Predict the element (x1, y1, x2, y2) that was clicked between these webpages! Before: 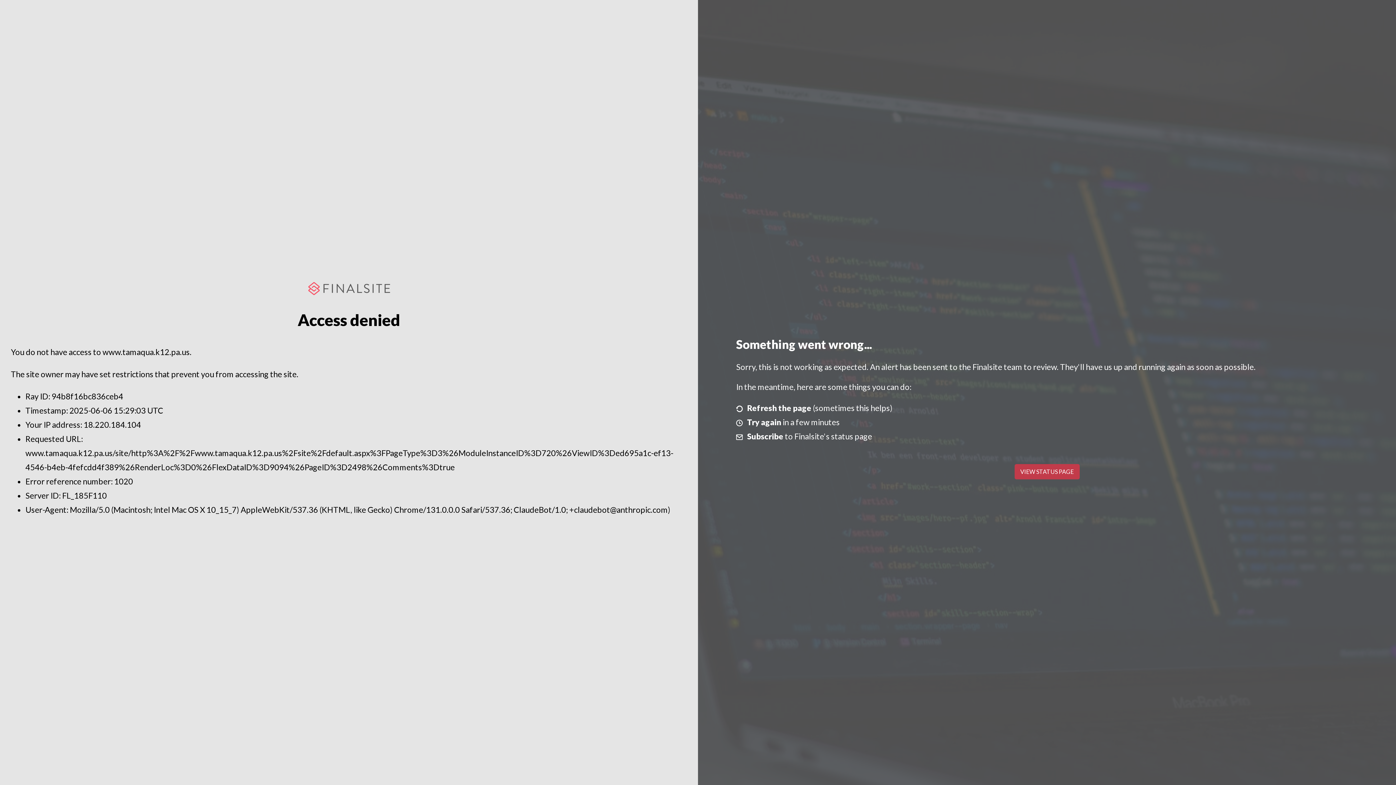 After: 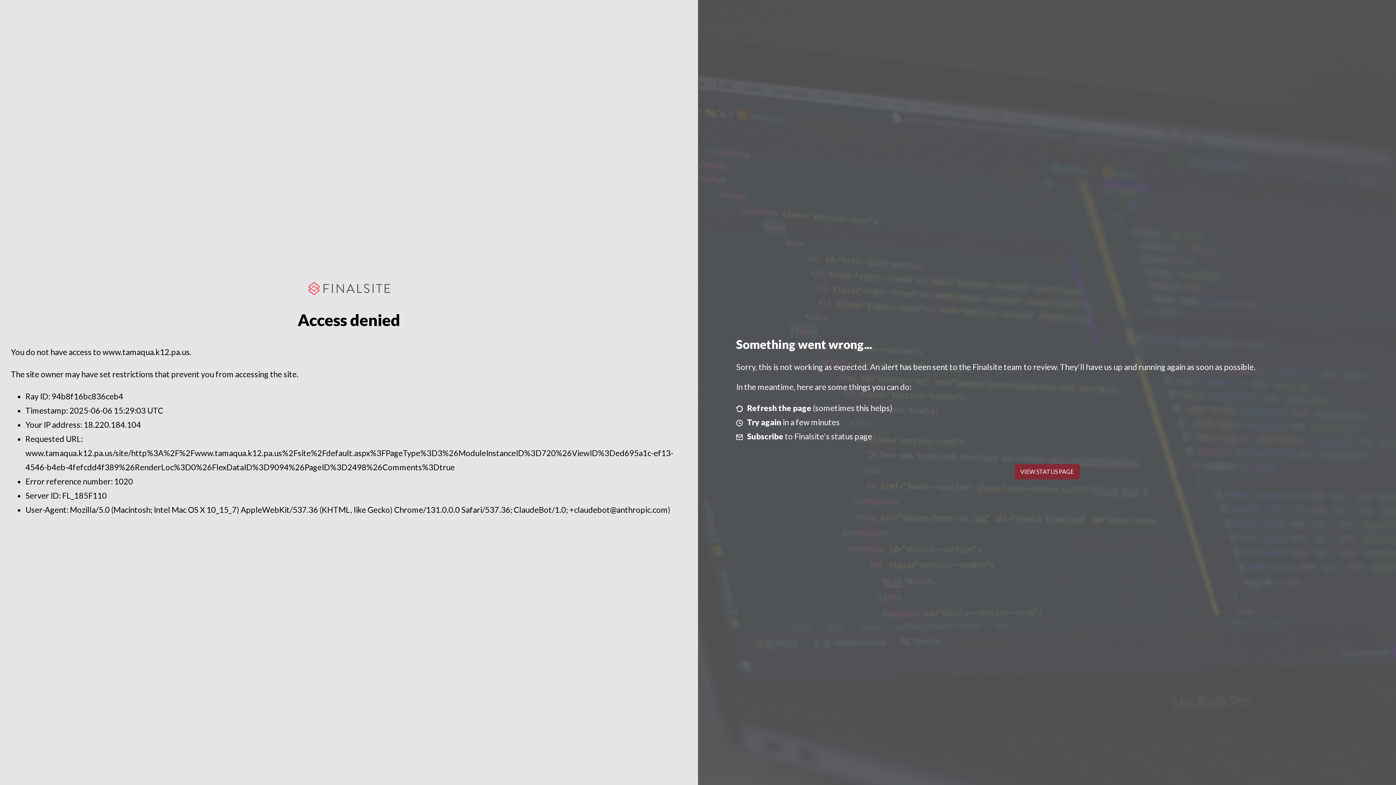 Action: bbox: (1014, 464, 1079, 479) label: VIEW STATUS PAGE